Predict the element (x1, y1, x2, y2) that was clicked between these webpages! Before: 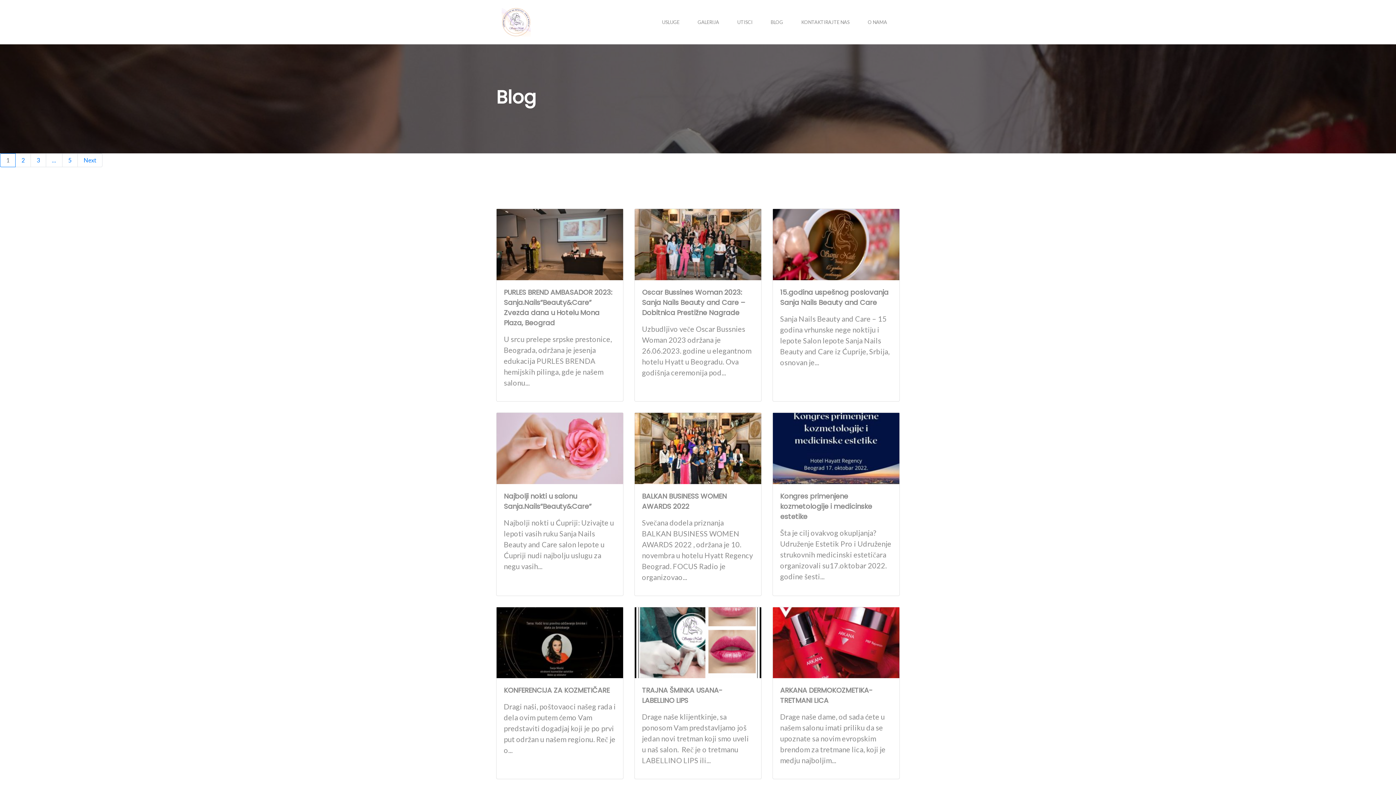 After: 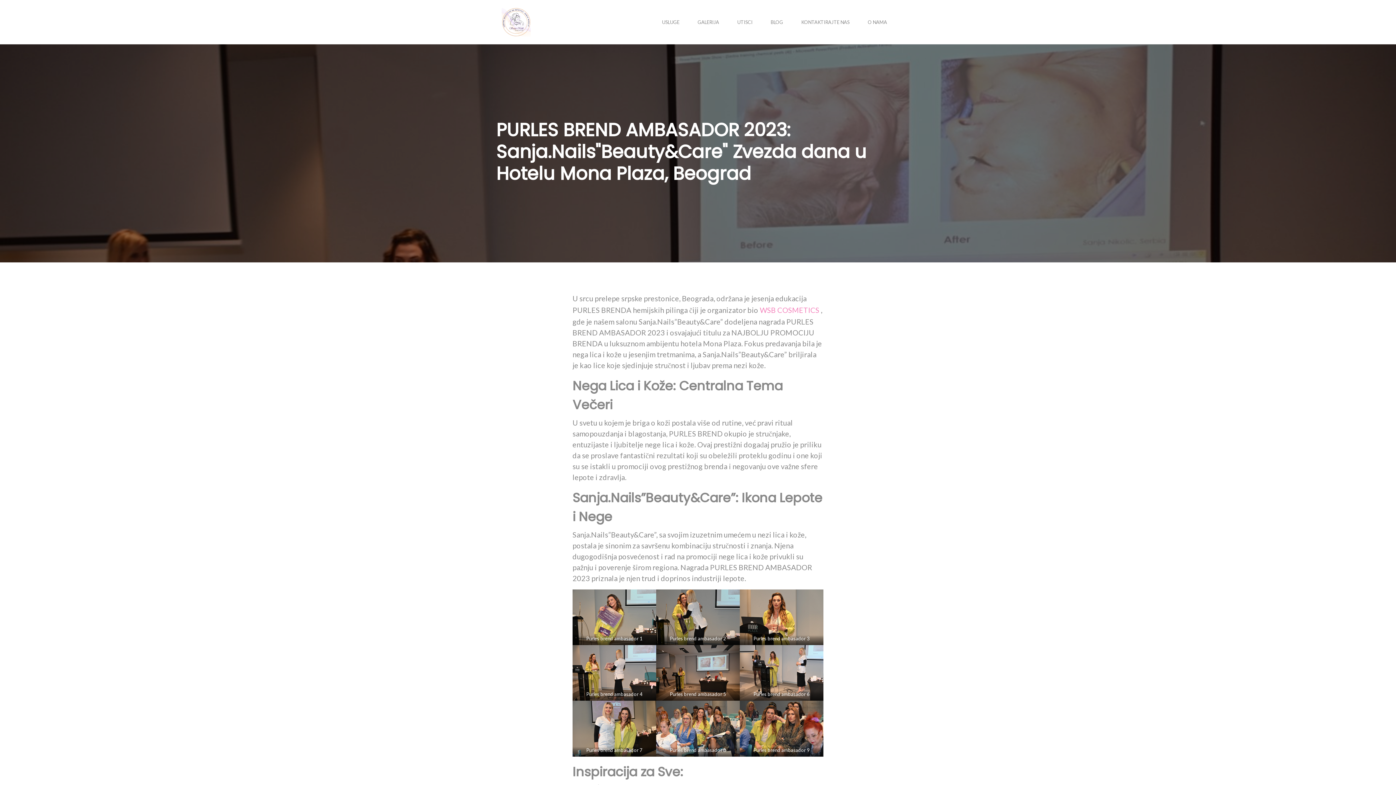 Action: bbox: (496, 208, 623, 401) label: PURLES BREND AMBASADOR 2023: Sanja.Nails”Beauty&Care” Zvezda dana u Hotelu Mona Plaza, Beograd

U srcu prelepe srpske prestonice, Beograda, održana je jesenja edukacija PURLES BRENDA hemijskih pilinga, gde je našem salonu...